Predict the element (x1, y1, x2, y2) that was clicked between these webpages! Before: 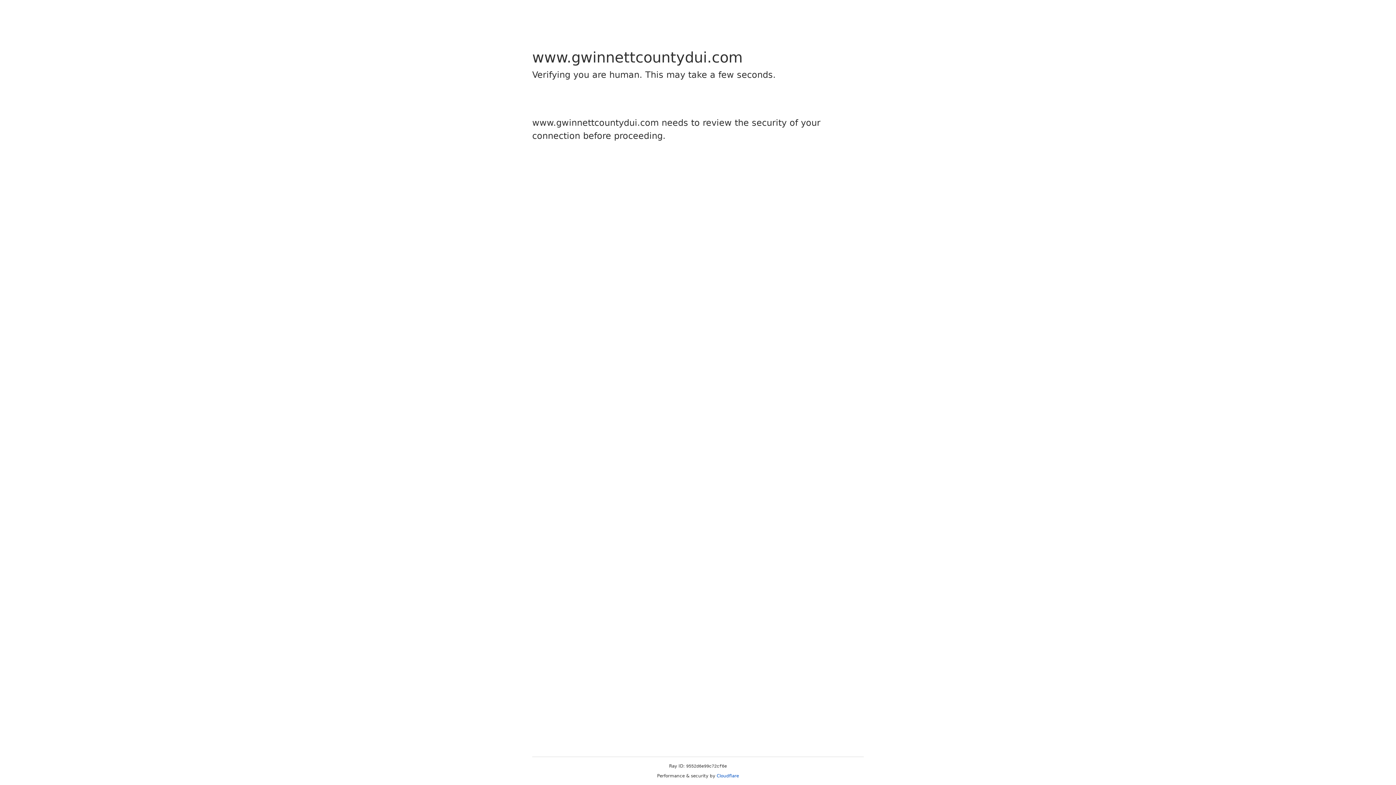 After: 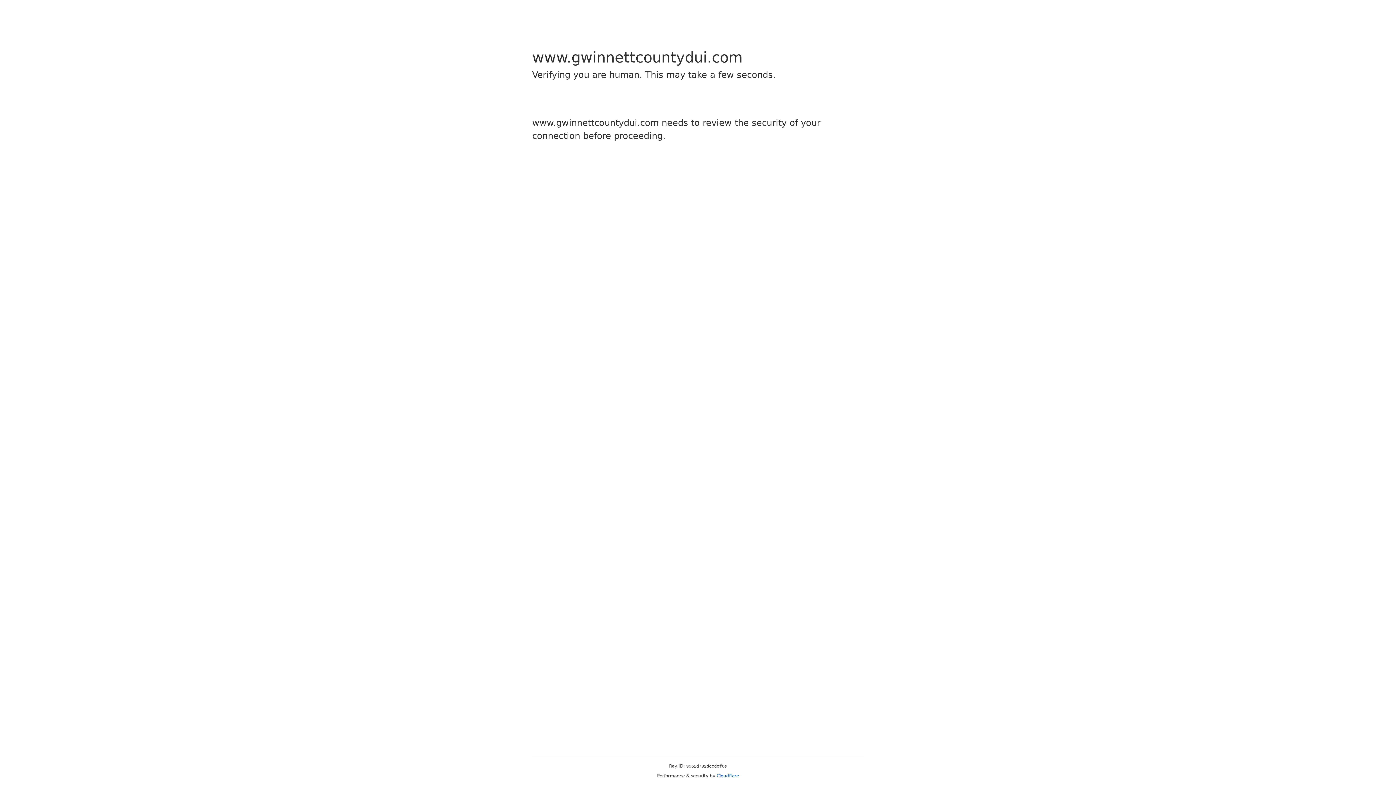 Action: bbox: (716, 773, 739, 778) label: Cloudflare